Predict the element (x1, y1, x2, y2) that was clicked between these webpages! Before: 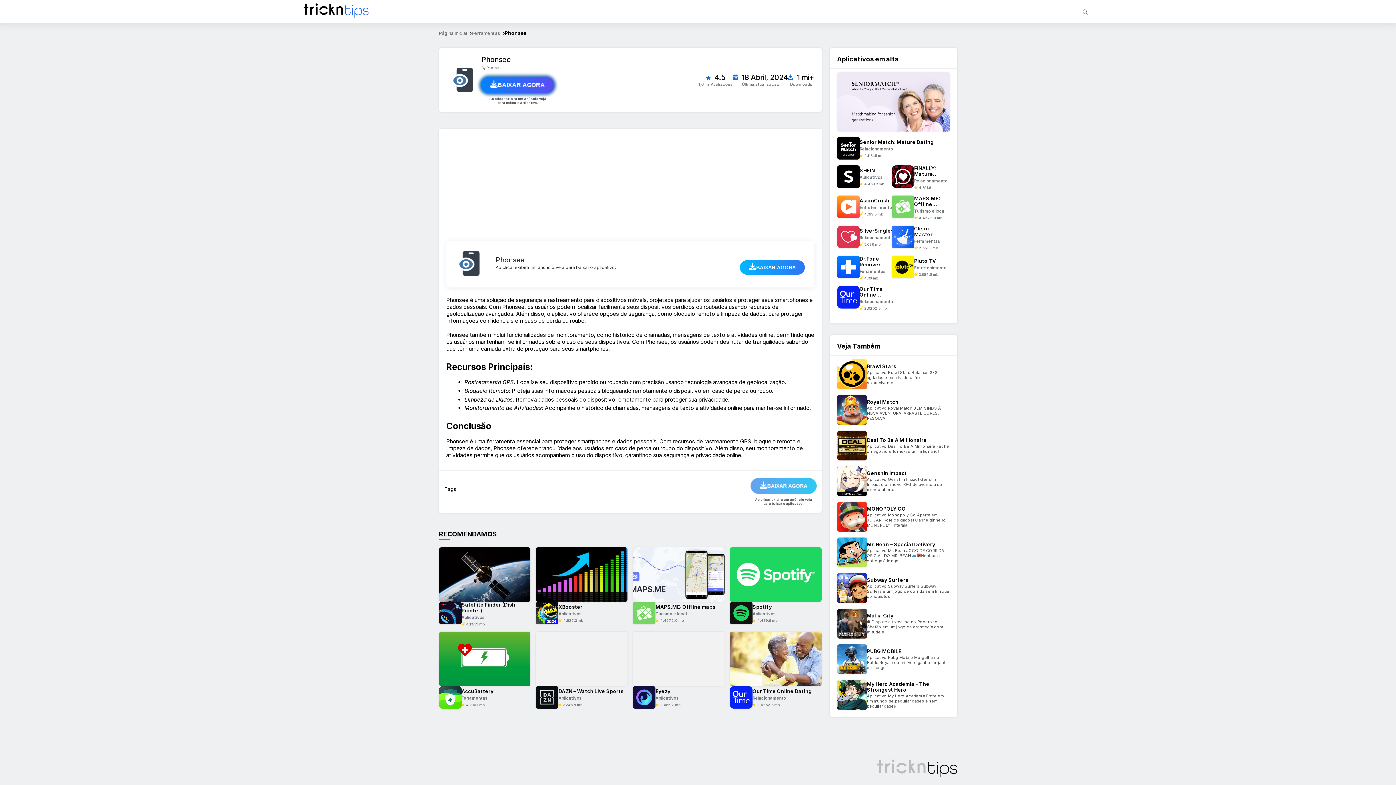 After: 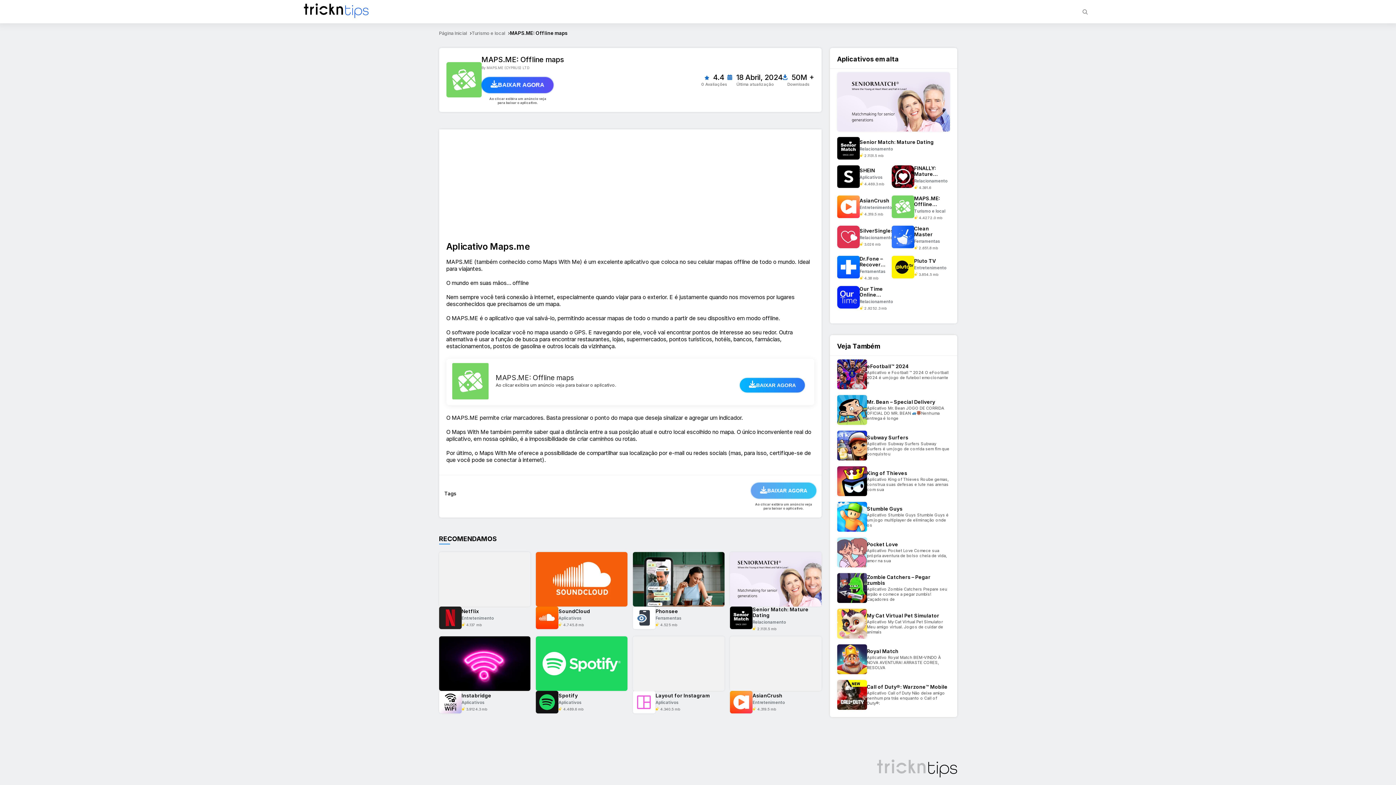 Action: bbox: (633, 596, 724, 603)